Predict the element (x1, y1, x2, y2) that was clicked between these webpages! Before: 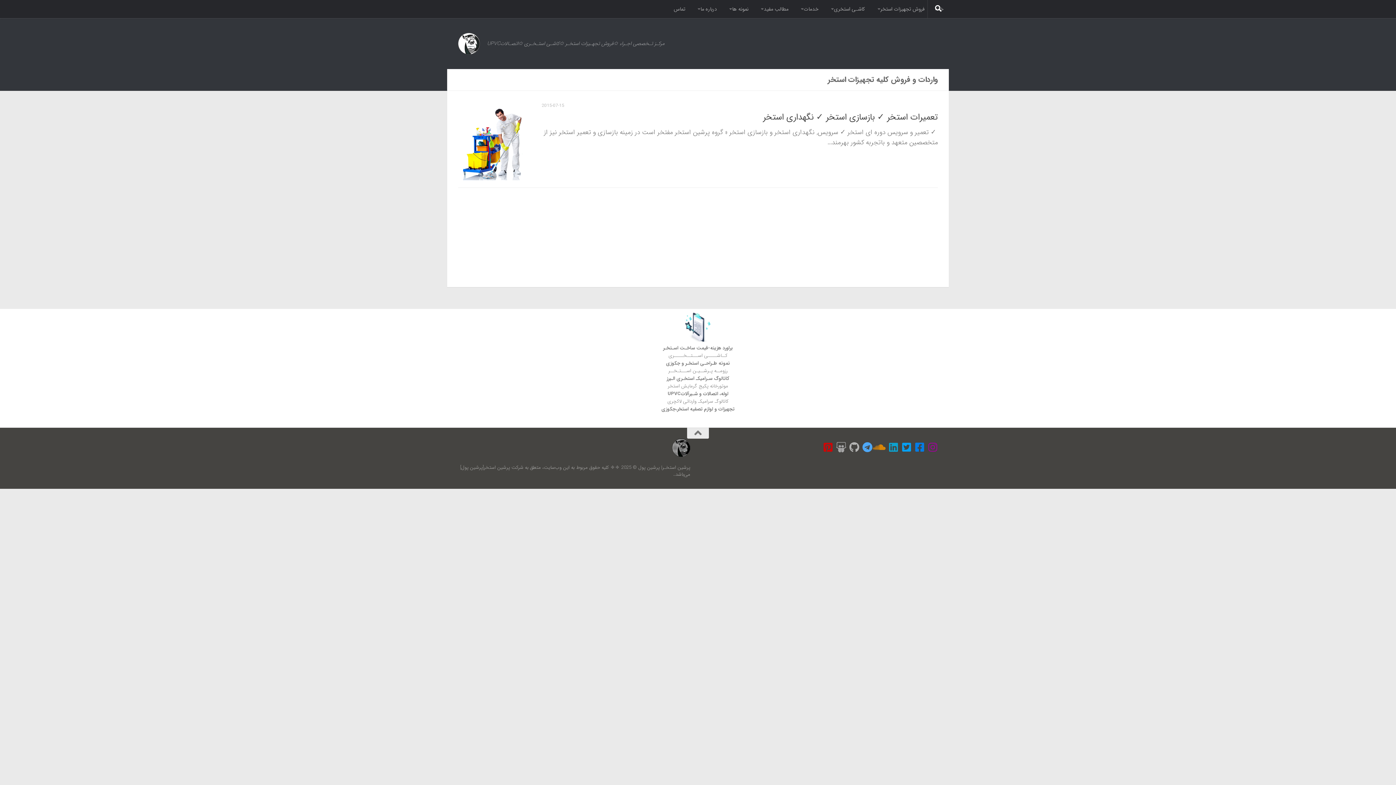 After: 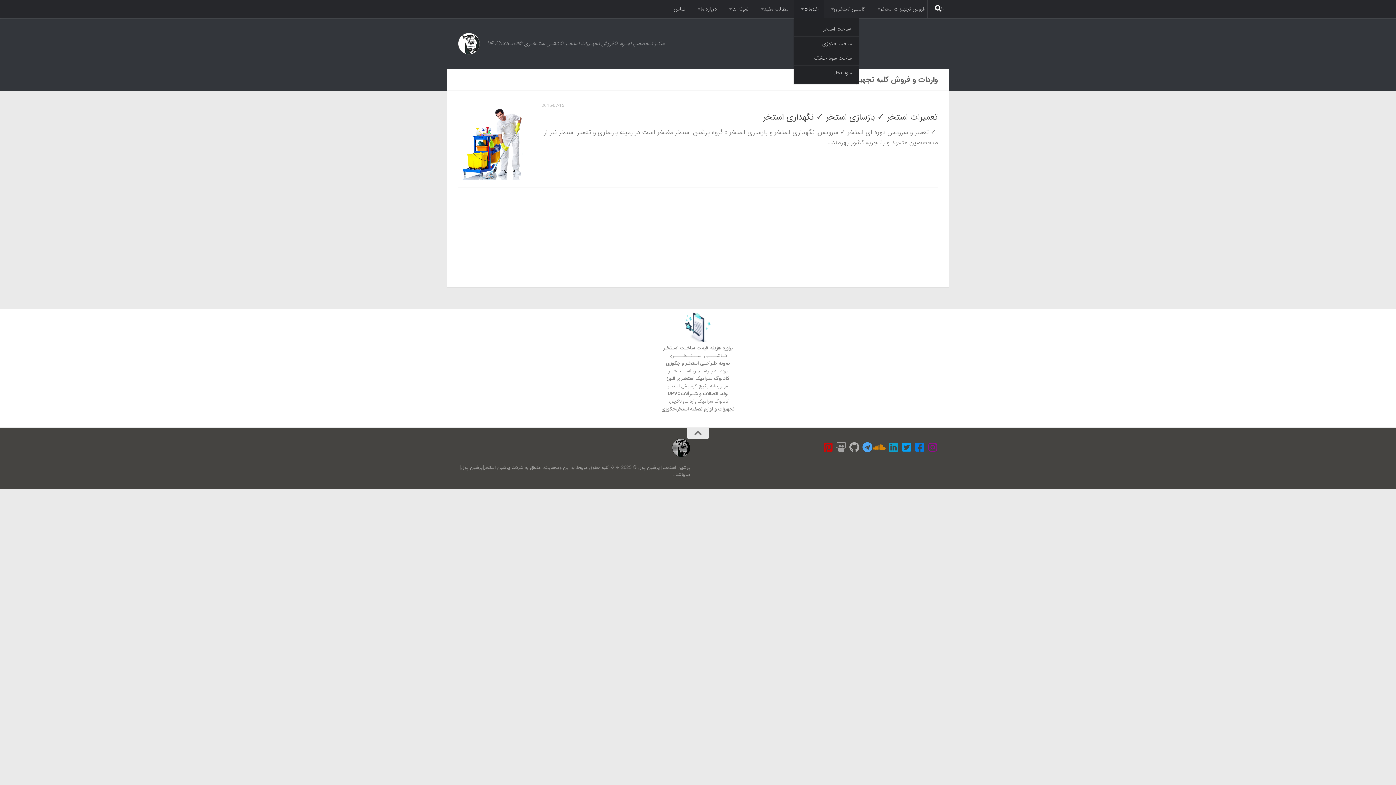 Action: bbox: (793, 0, 824, 18) label: خدمات